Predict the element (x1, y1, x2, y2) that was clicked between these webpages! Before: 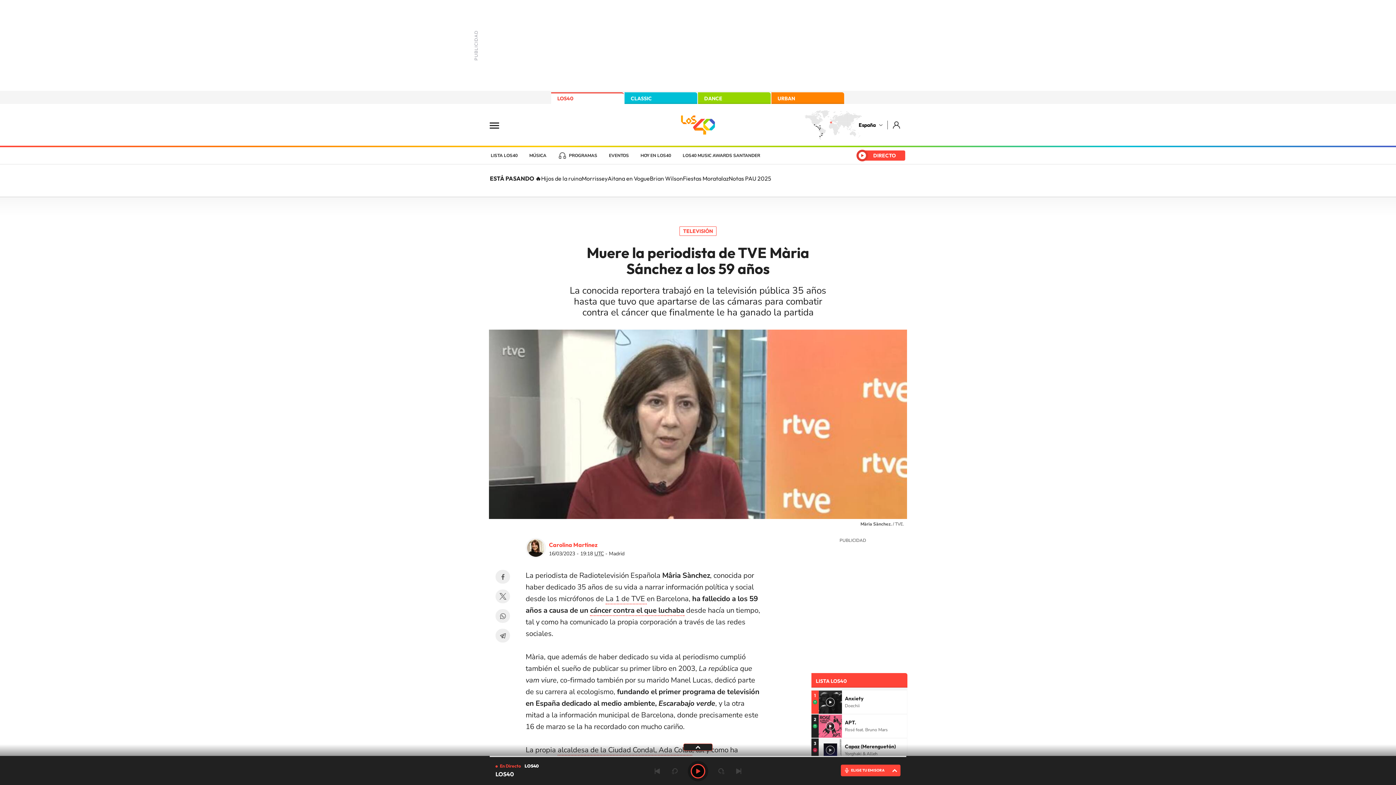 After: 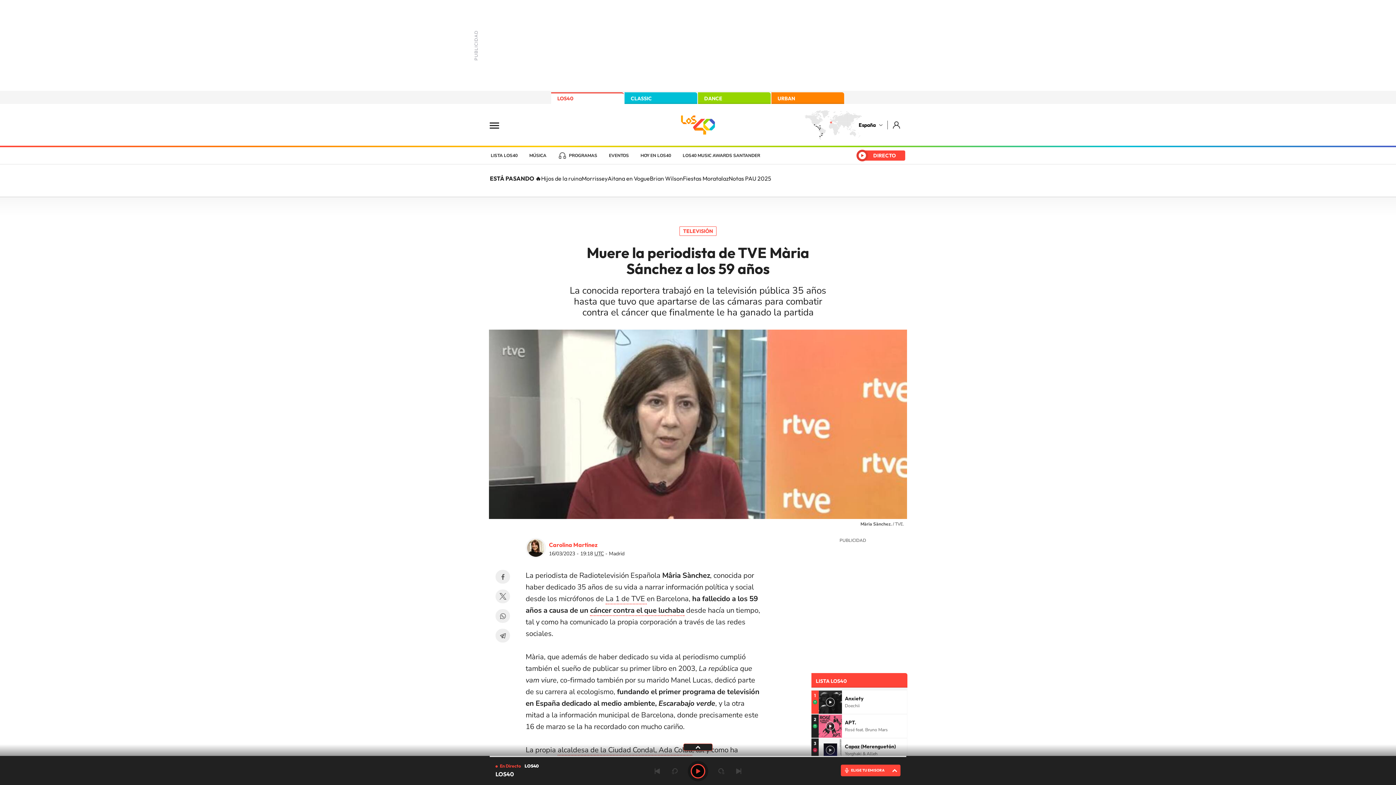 Action: label: ELIGE TU EMISORA bbox: (841, 765, 900, 776)